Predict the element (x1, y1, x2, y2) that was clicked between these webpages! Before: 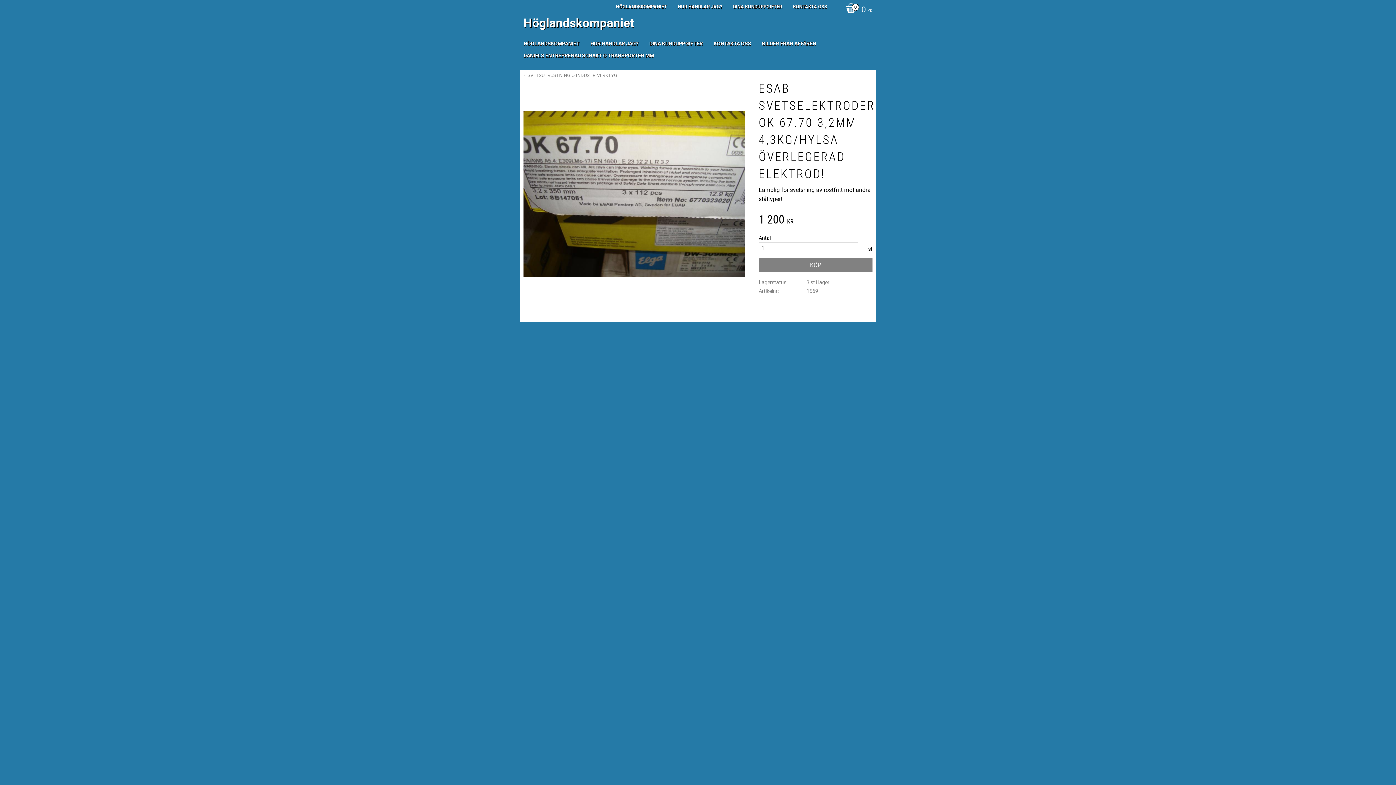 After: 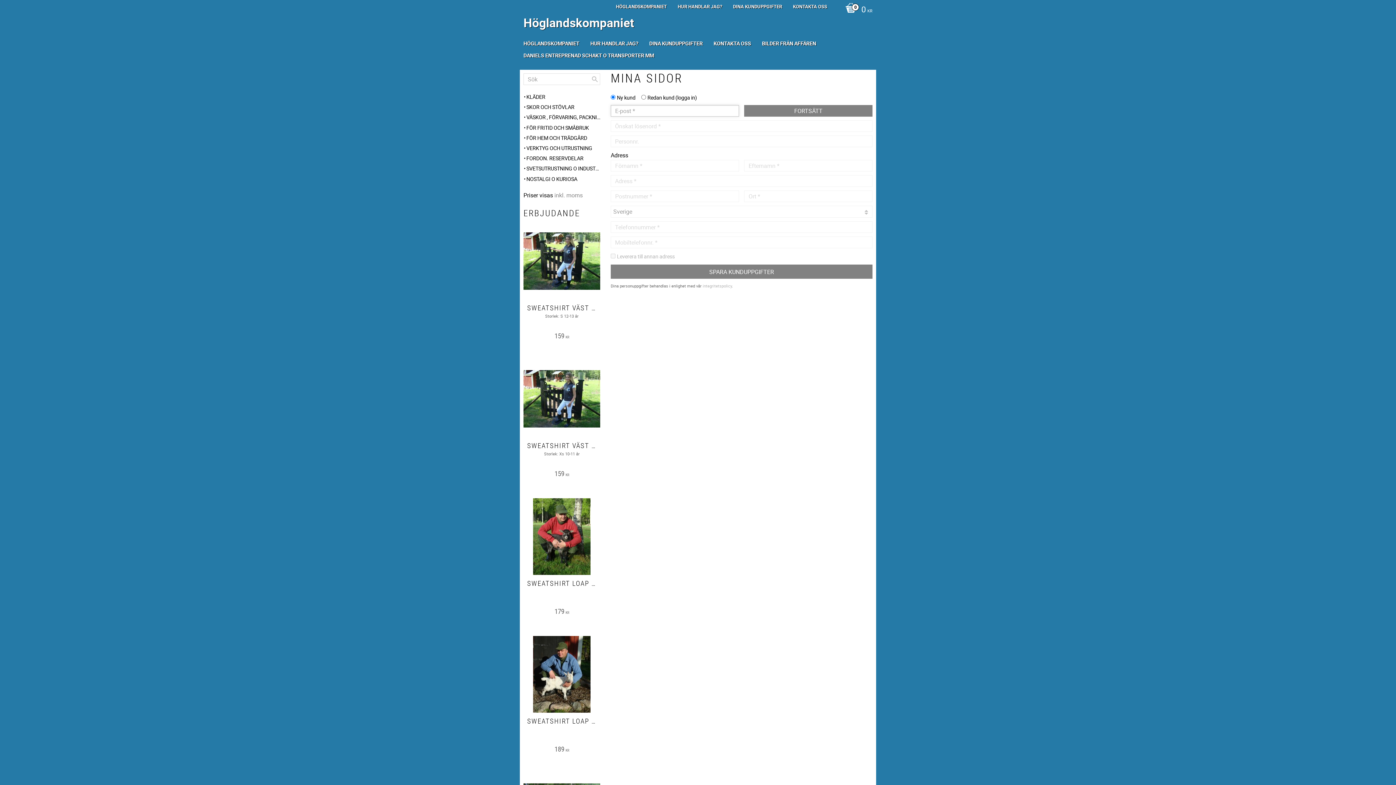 Action: label: DINA KUNDUPPGIFTER bbox: (733, 0, 785, 12)